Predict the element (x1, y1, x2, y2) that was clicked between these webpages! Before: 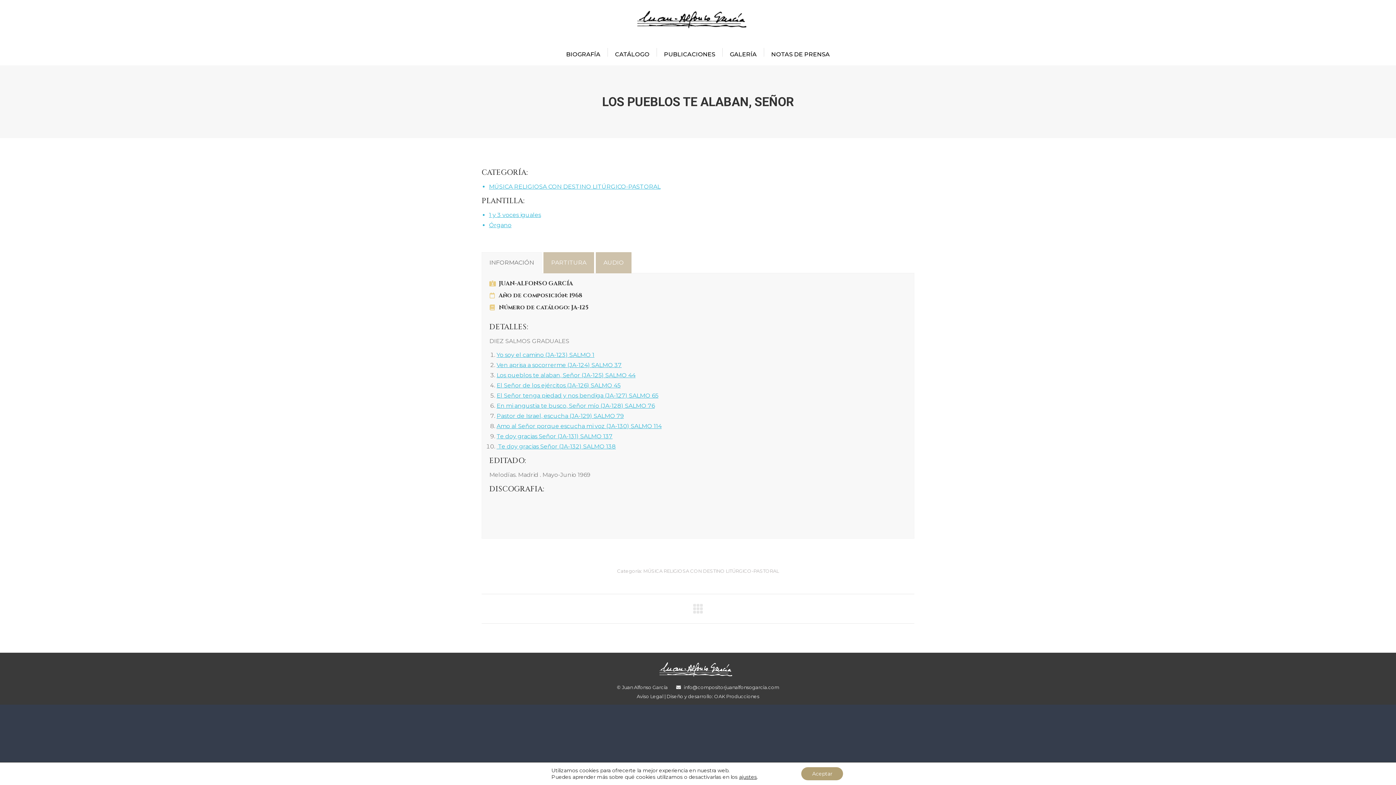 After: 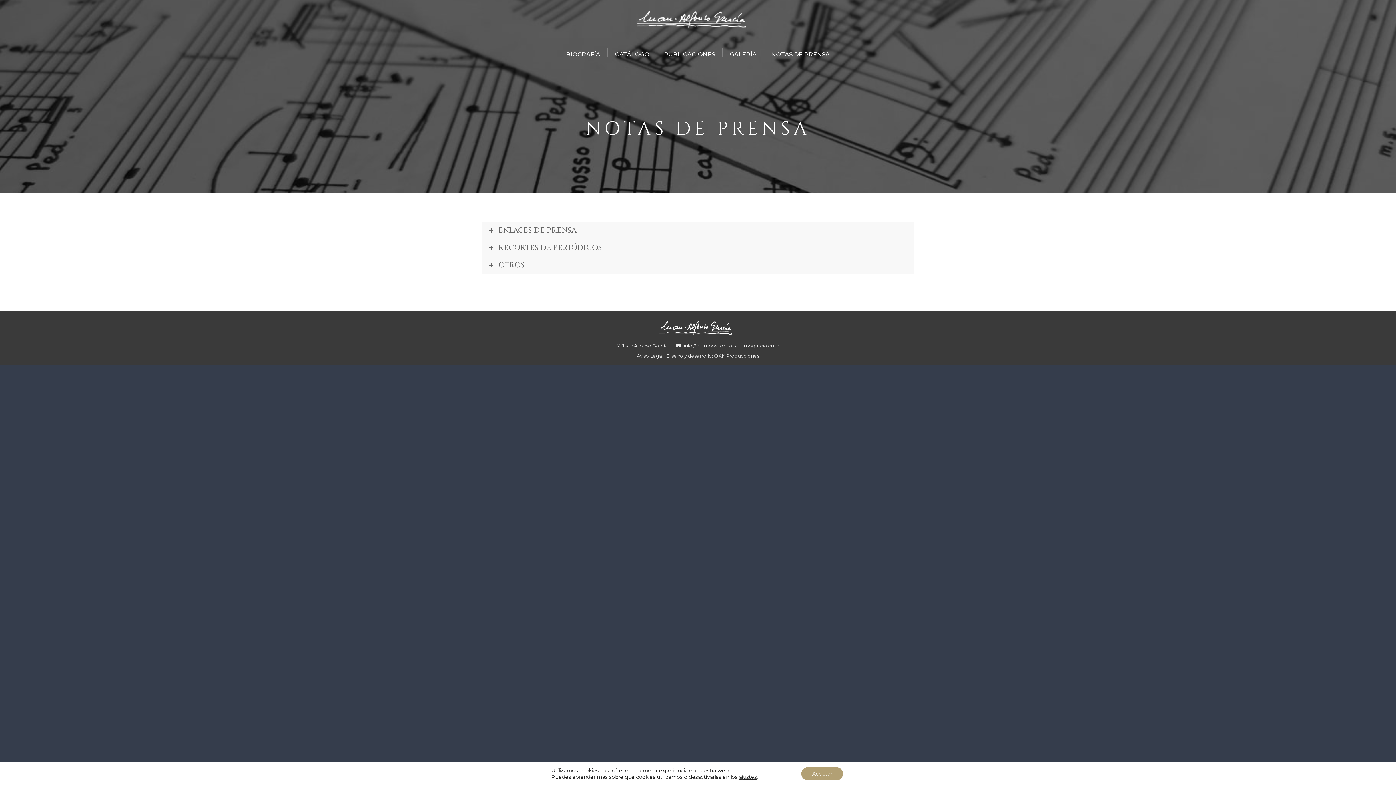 Action: bbox: (771, 45, 830, 59) label: NOTAS DE PRENSA